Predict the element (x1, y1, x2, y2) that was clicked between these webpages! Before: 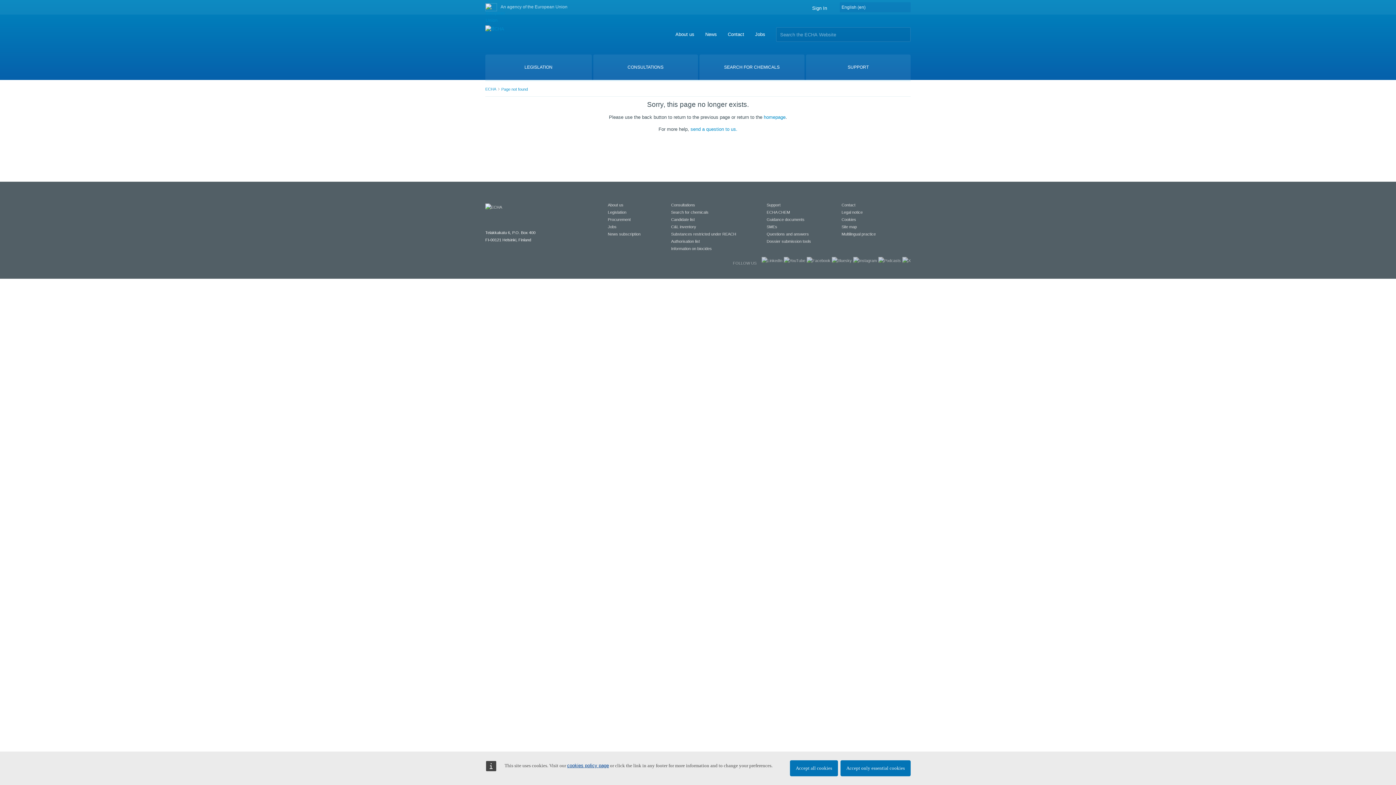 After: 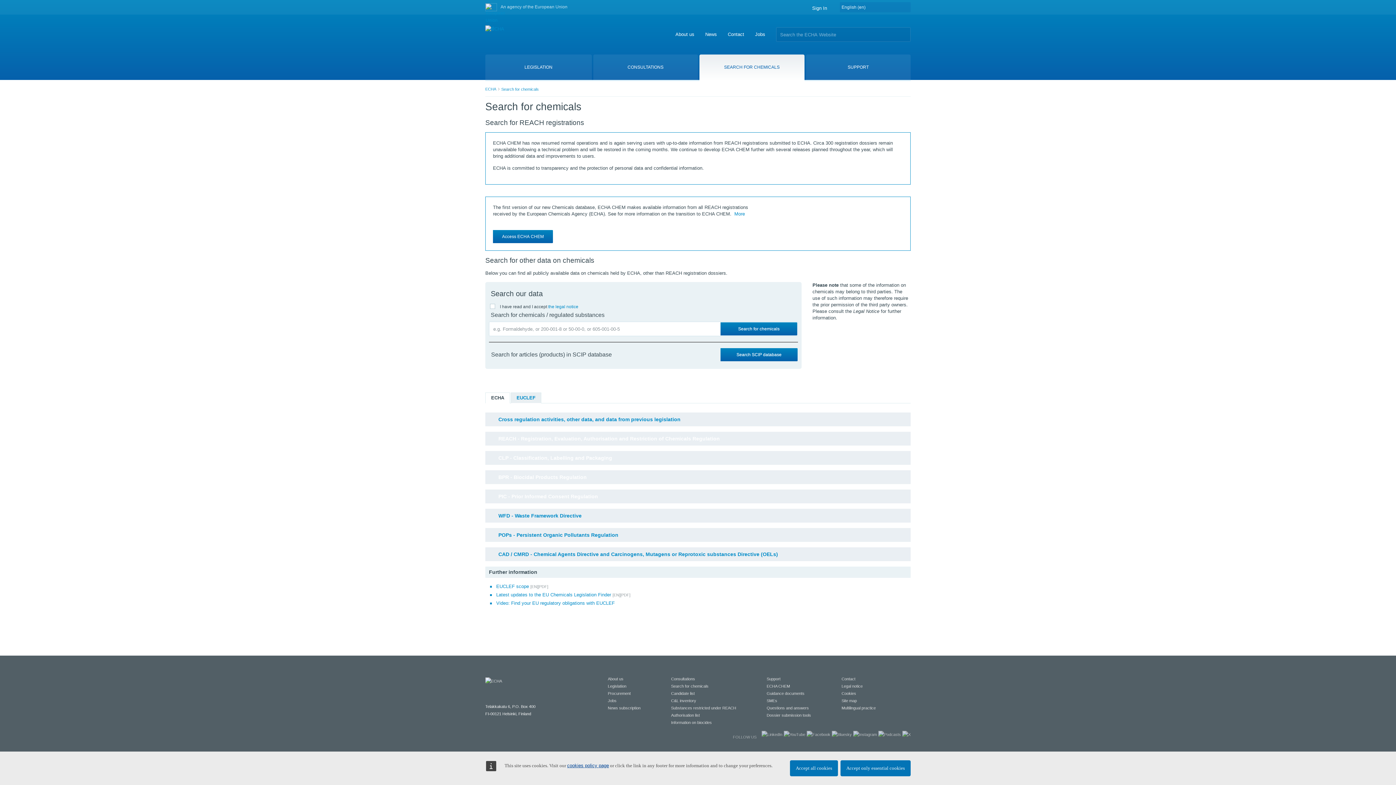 Action: label: Search for chemicals bbox: (671, 210, 708, 214)